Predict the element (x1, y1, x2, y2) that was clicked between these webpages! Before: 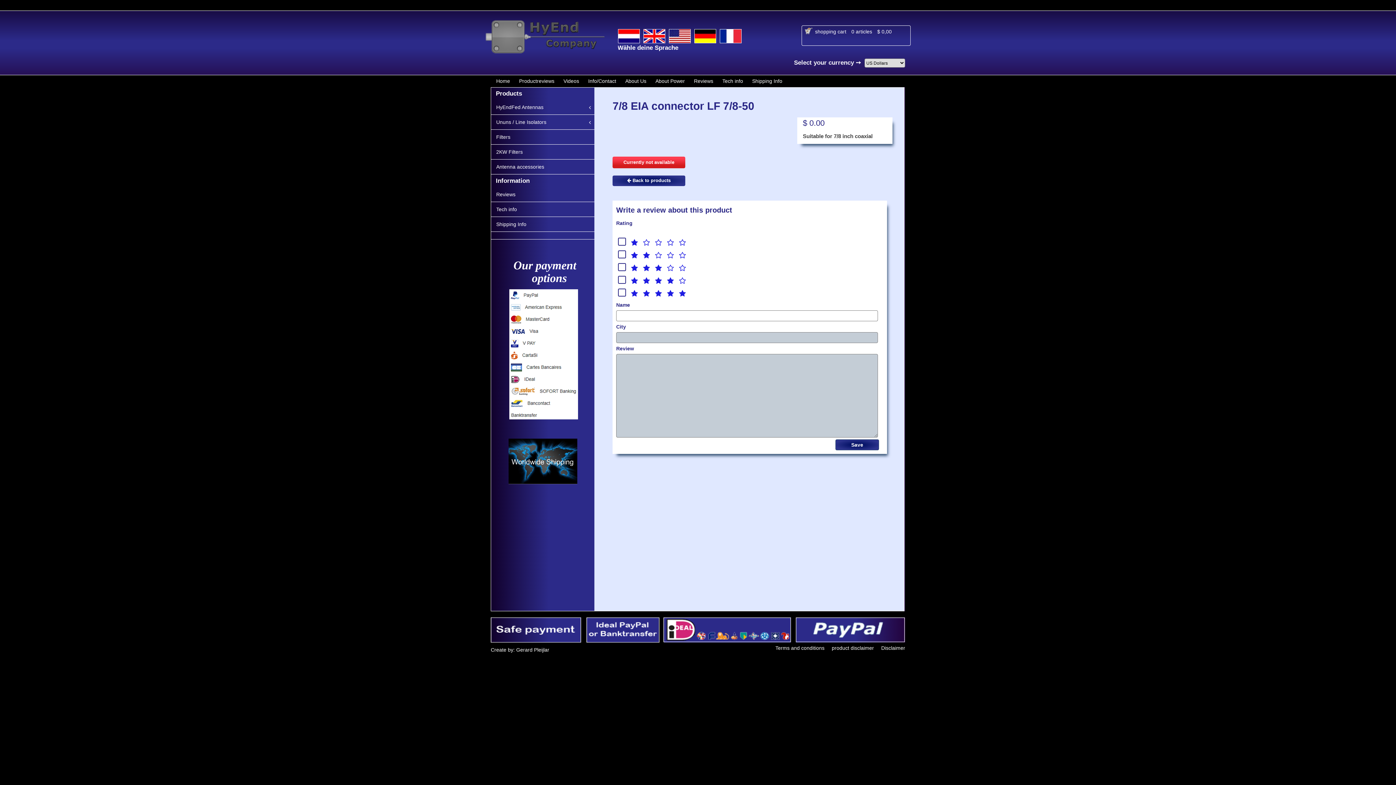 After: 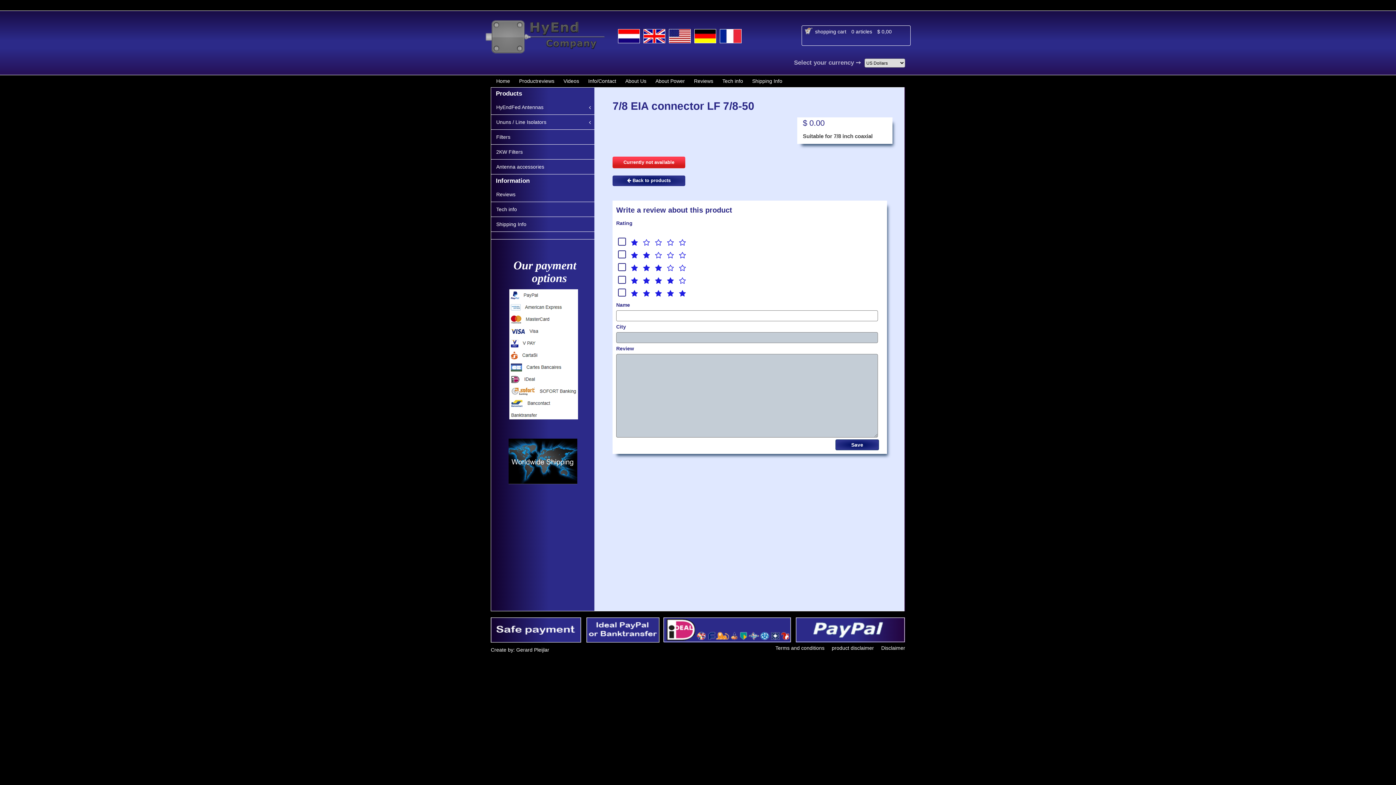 Action: bbox: (643, 32, 665, 37)